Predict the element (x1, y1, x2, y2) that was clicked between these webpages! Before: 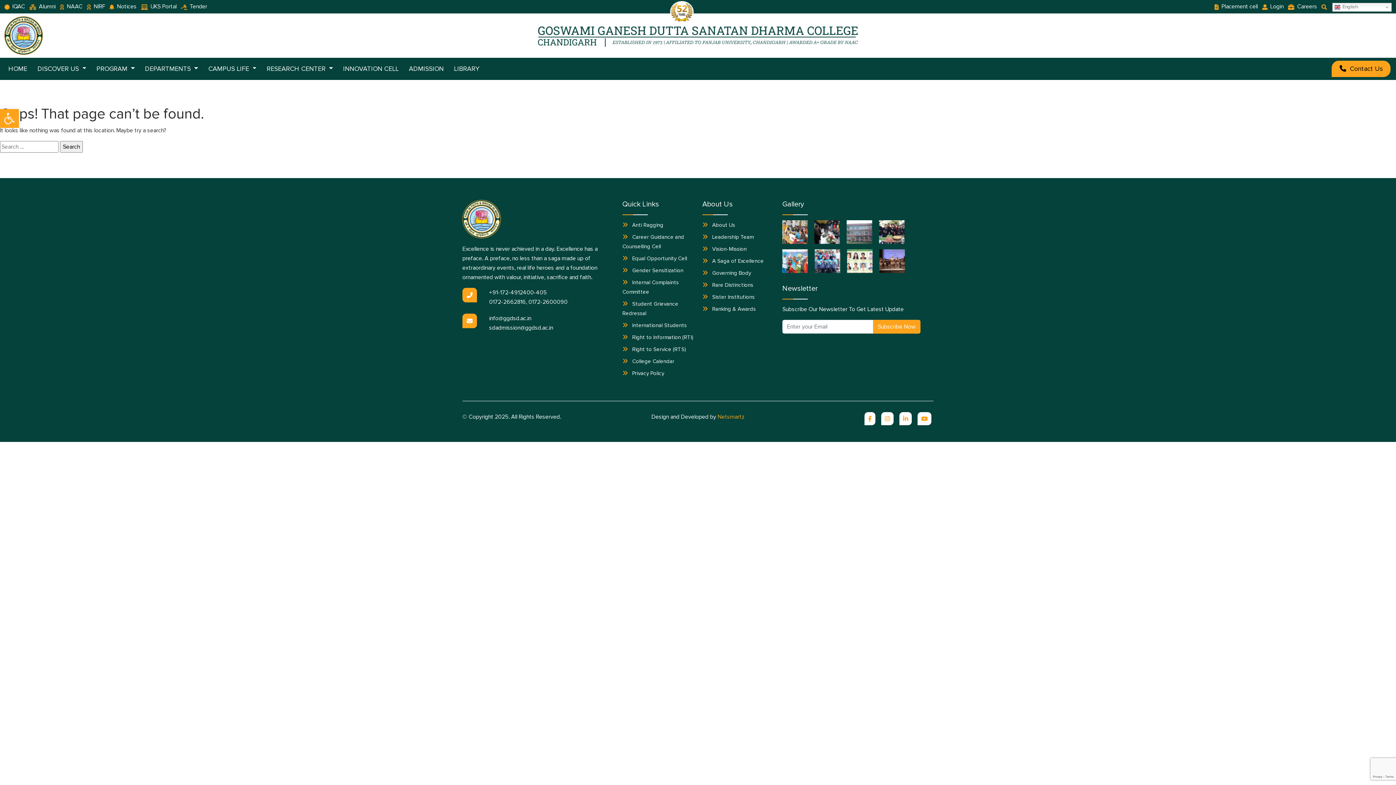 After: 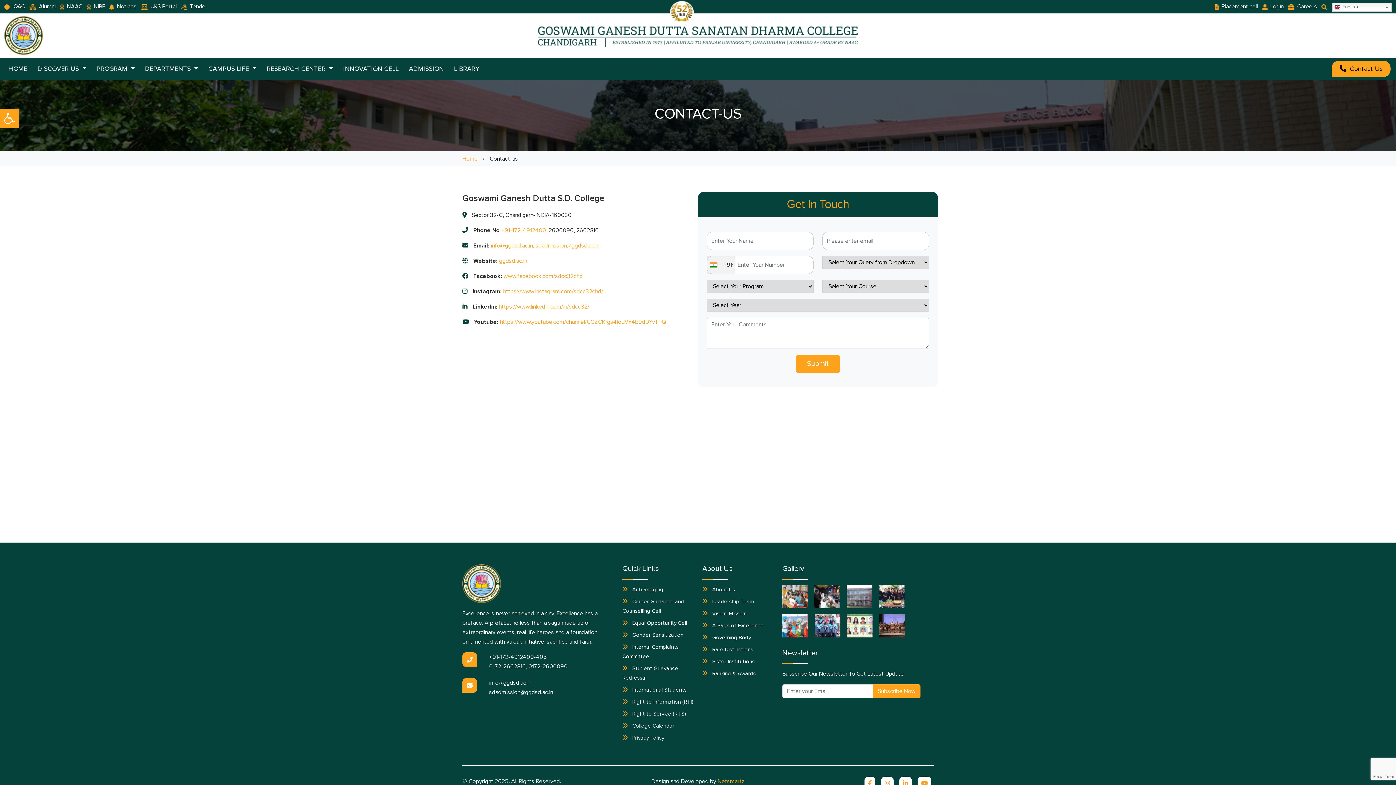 Action: label:  Contact Us bbox: (1332, 60, 1390, 77)